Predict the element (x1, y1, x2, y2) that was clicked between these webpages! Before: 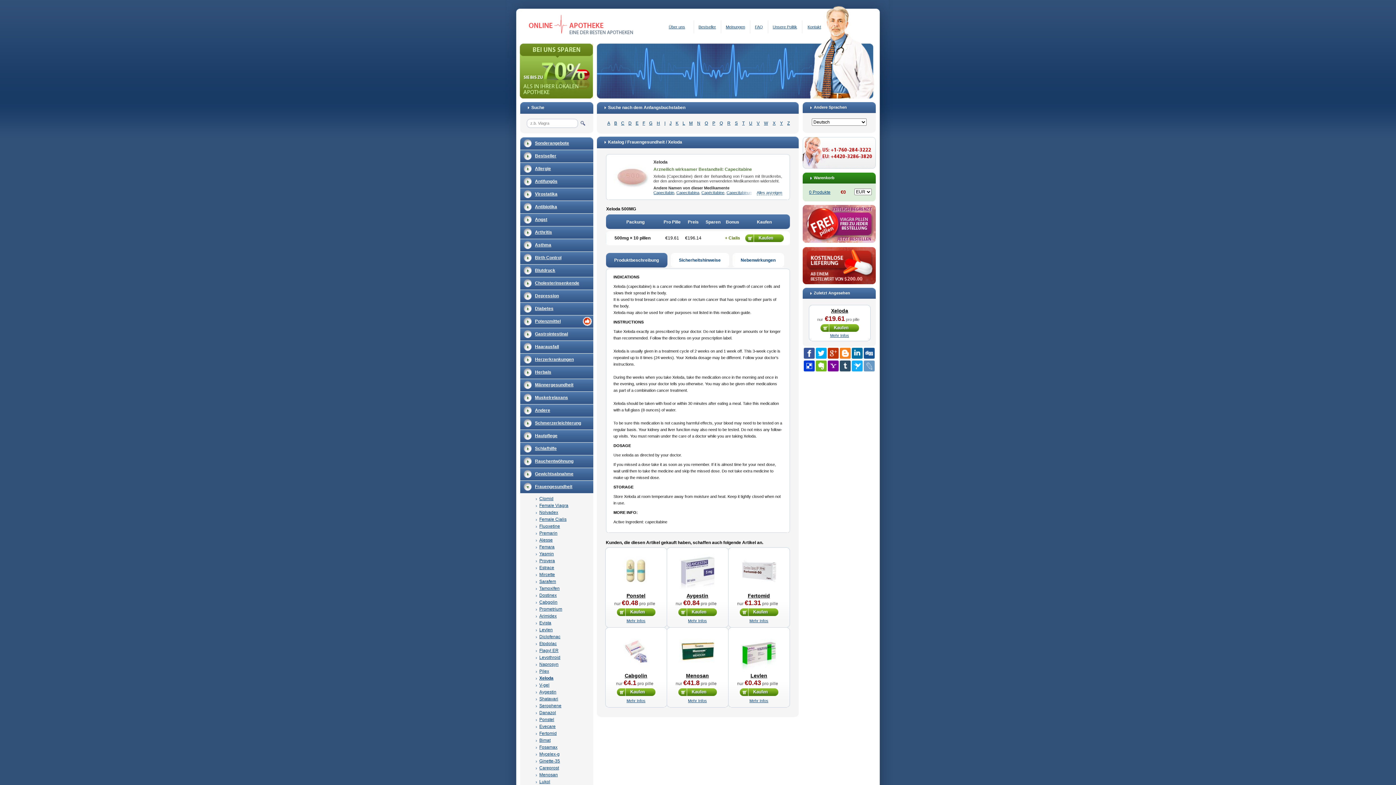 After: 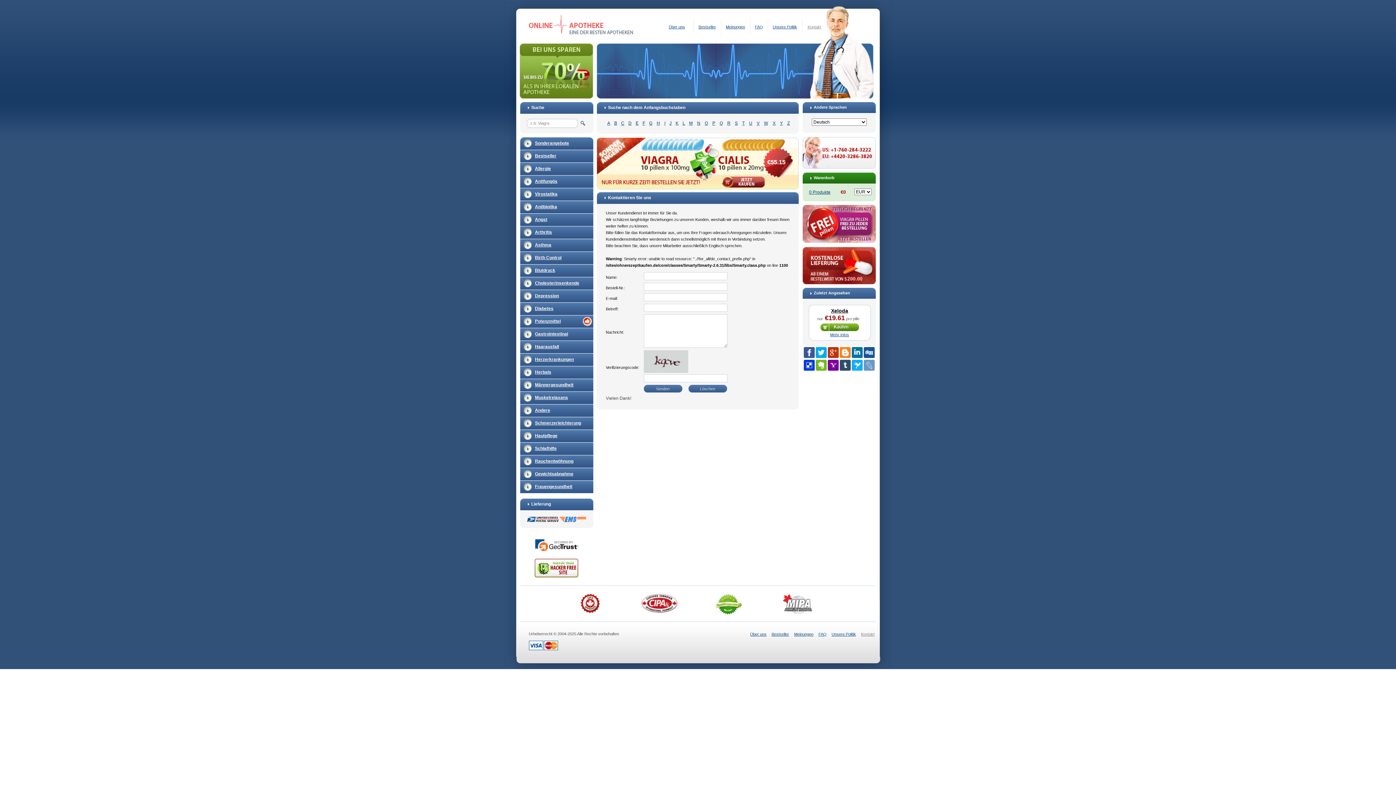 Action: bbox: (802, 20, 821, 33) label: Kontakt